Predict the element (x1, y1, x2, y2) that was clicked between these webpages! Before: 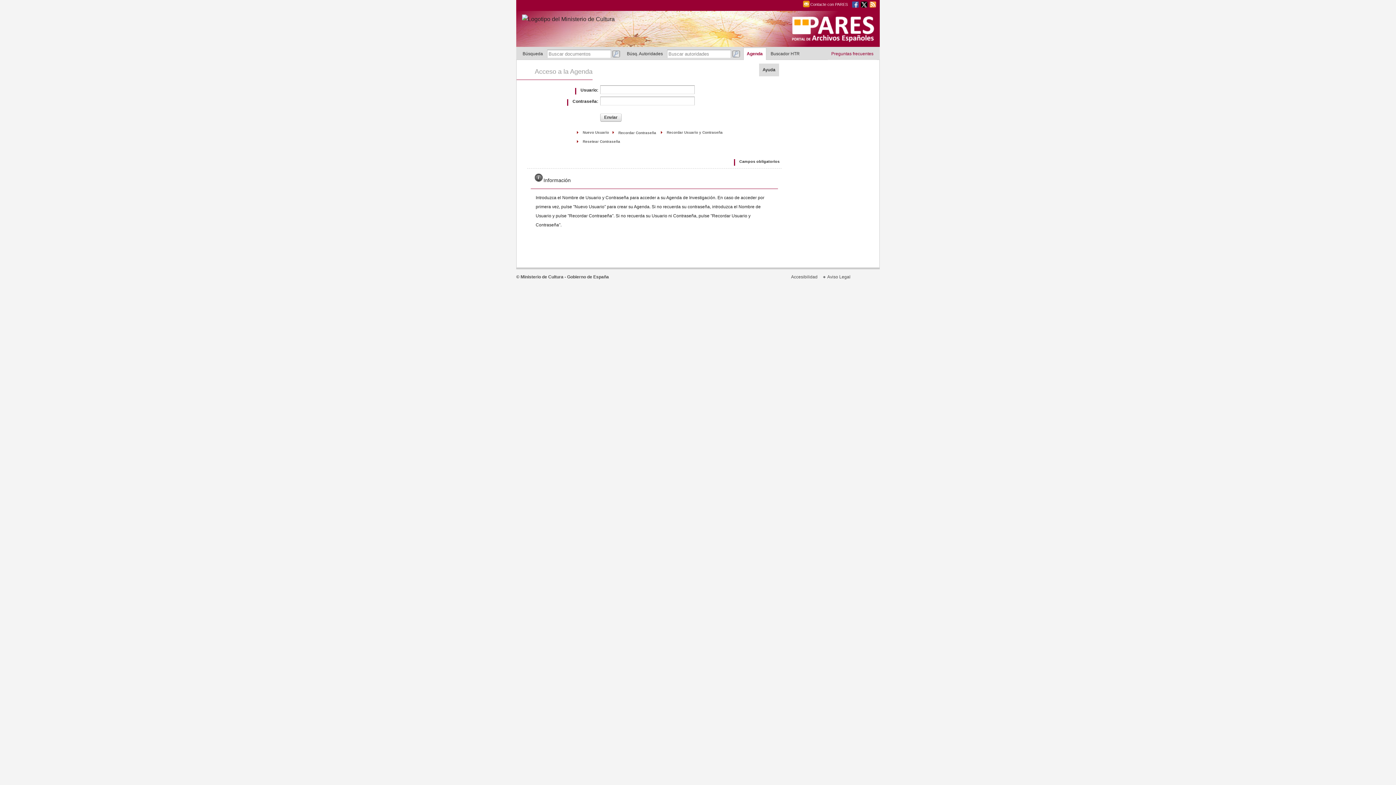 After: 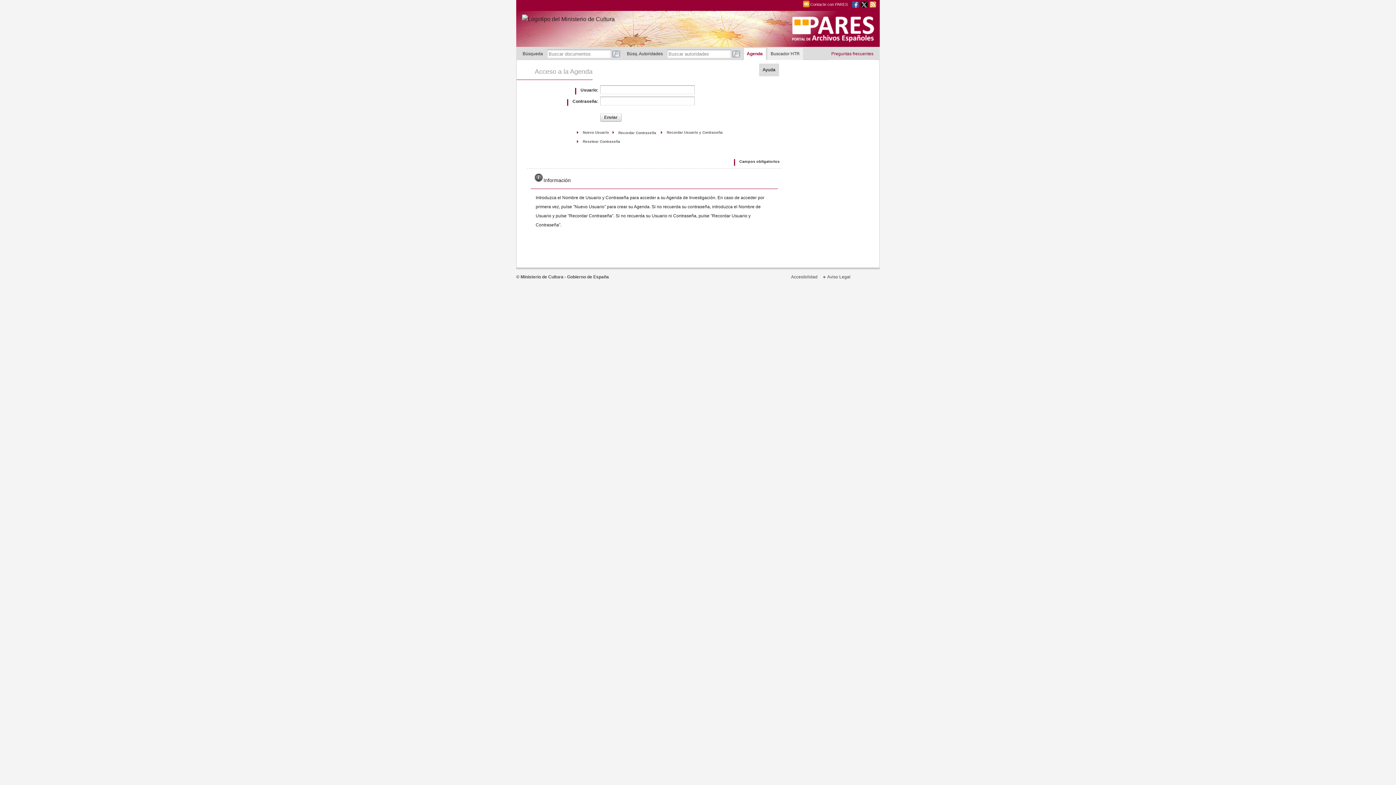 Action: bbox: (767, 47, 803, 59) label: Buscador HTR